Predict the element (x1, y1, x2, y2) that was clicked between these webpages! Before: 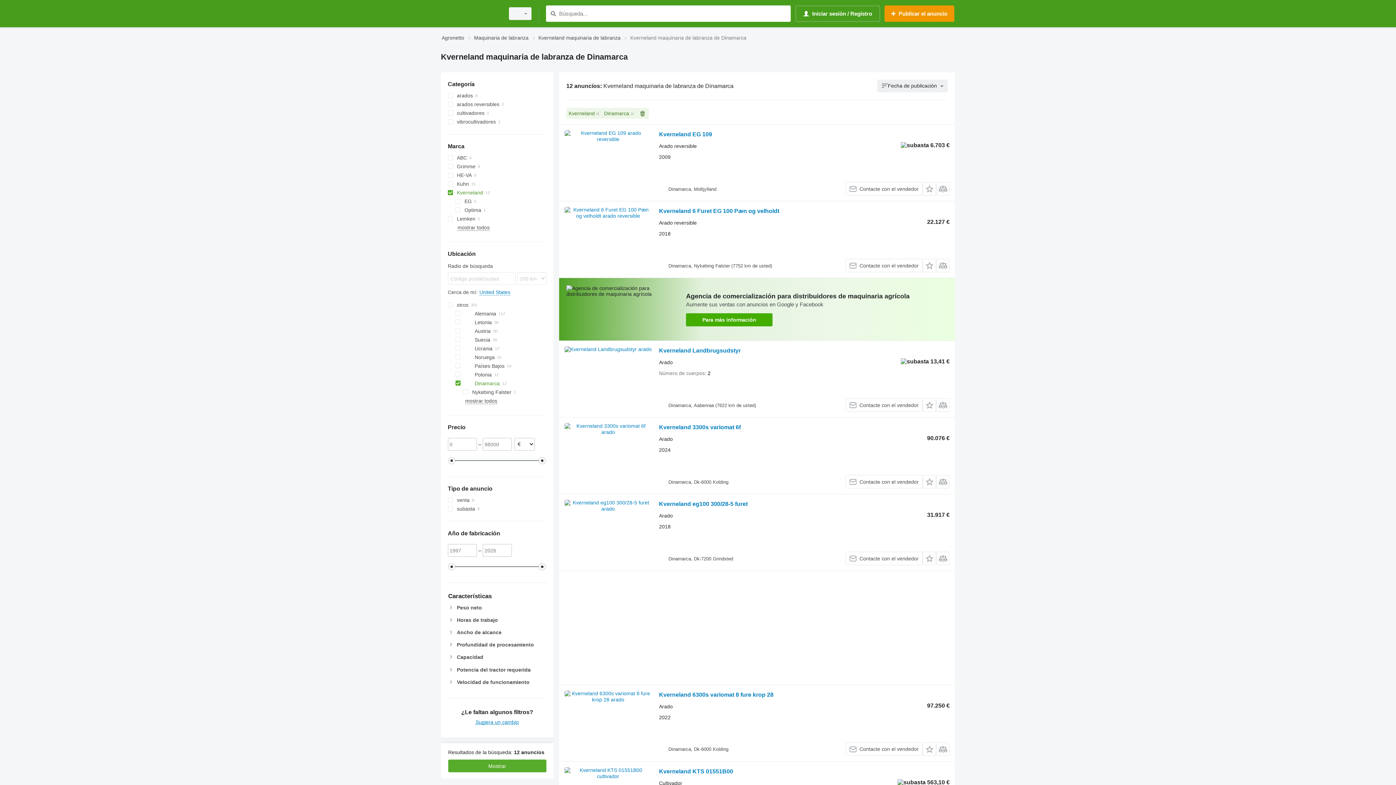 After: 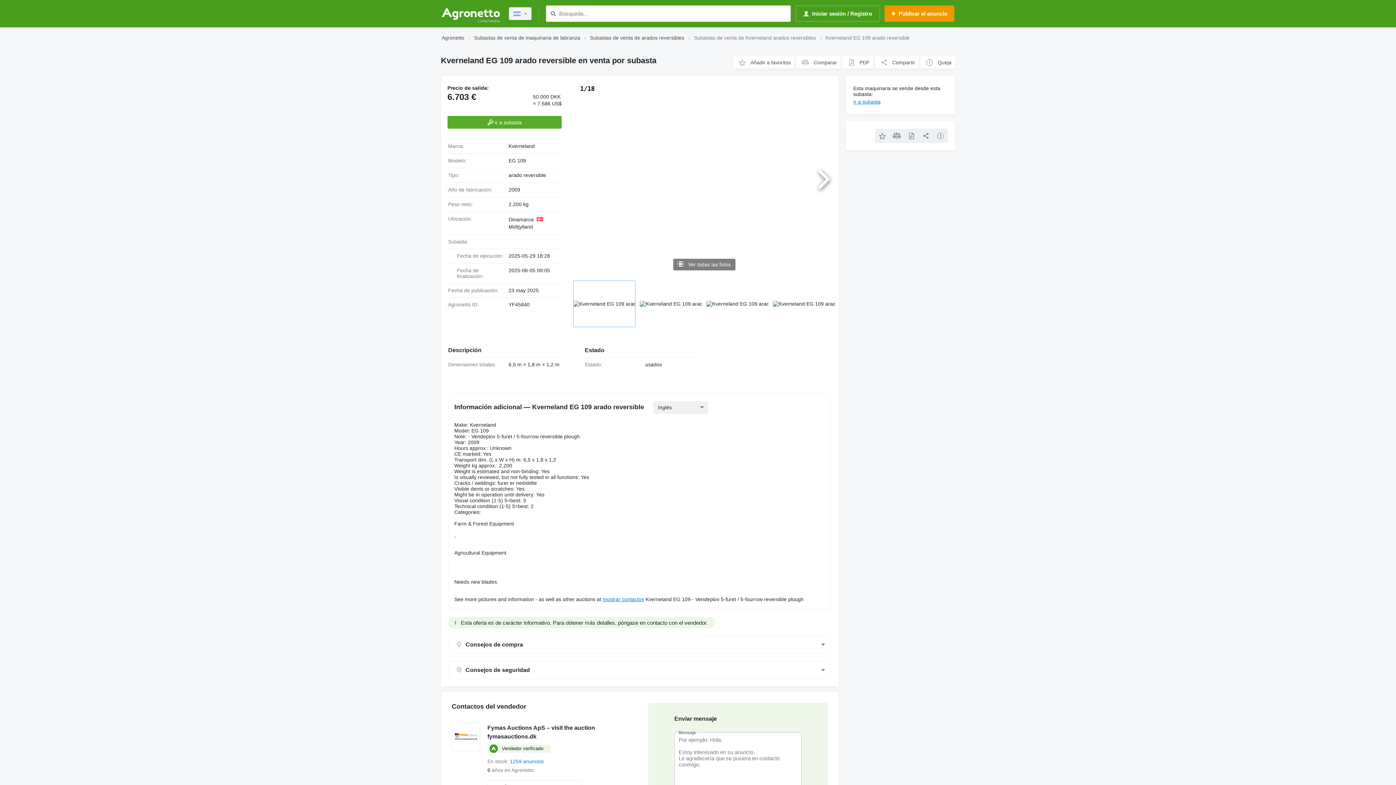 Action: label: Kverneland EG 109 bbox: (659, 131, 712, 139)